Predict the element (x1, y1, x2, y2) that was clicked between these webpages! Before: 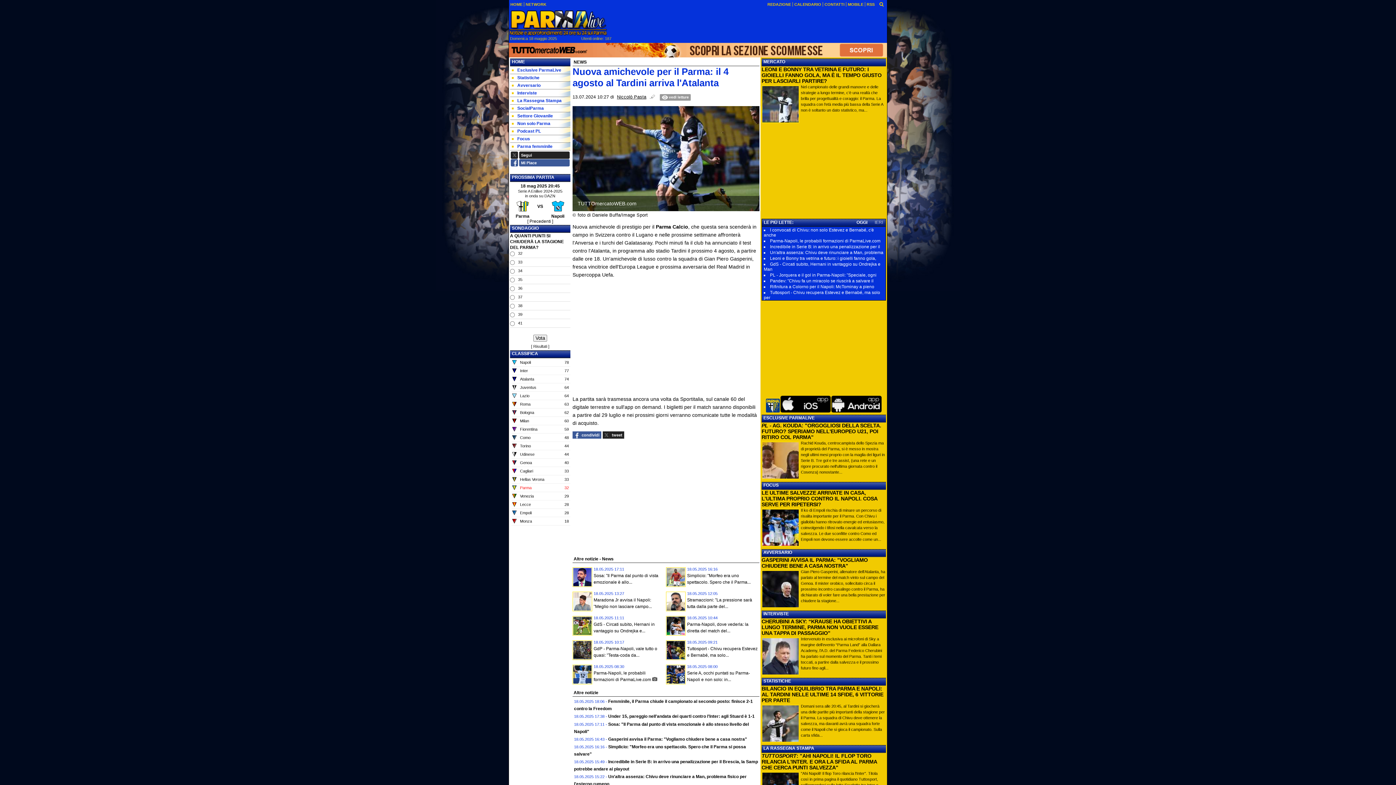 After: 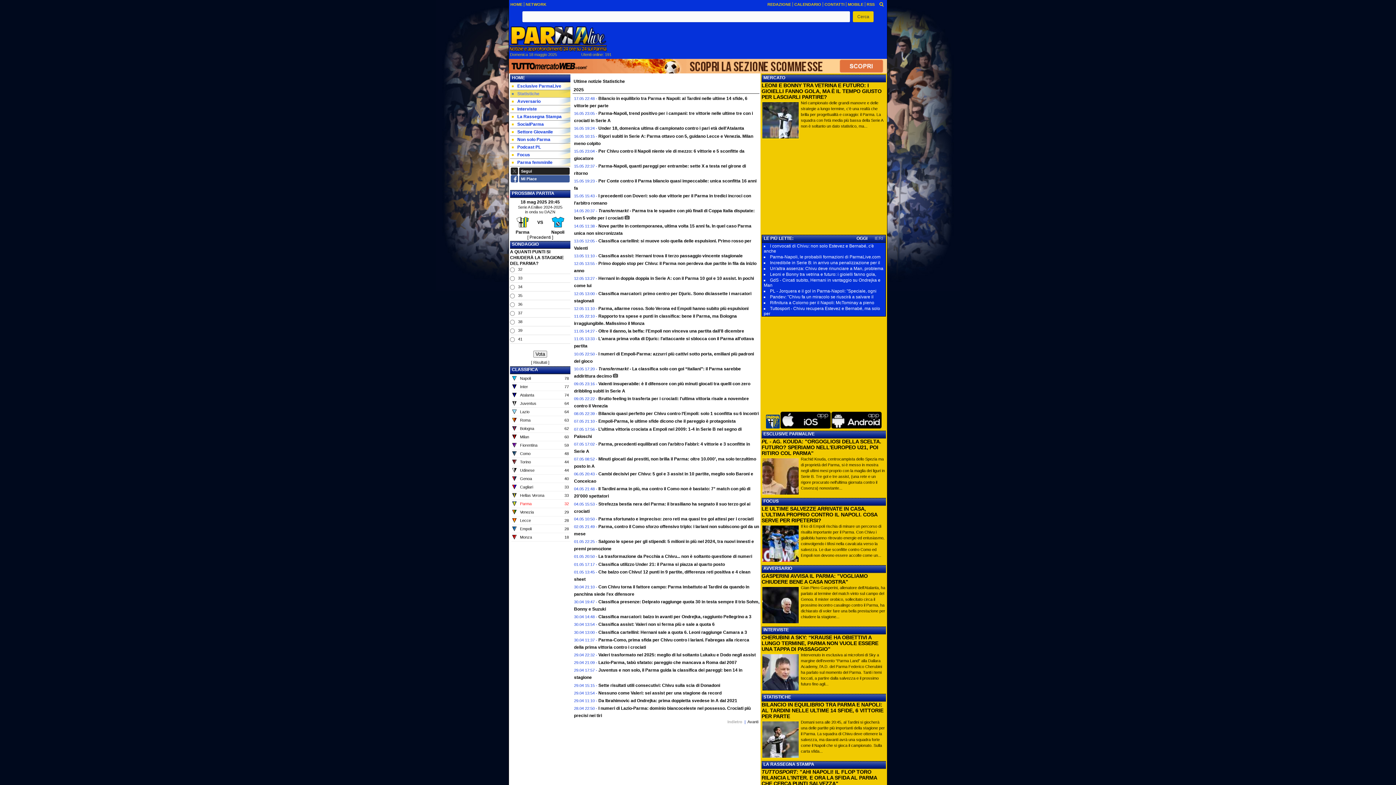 Action: label: STATISTICHE bbox: (763, 678, 791, 684)